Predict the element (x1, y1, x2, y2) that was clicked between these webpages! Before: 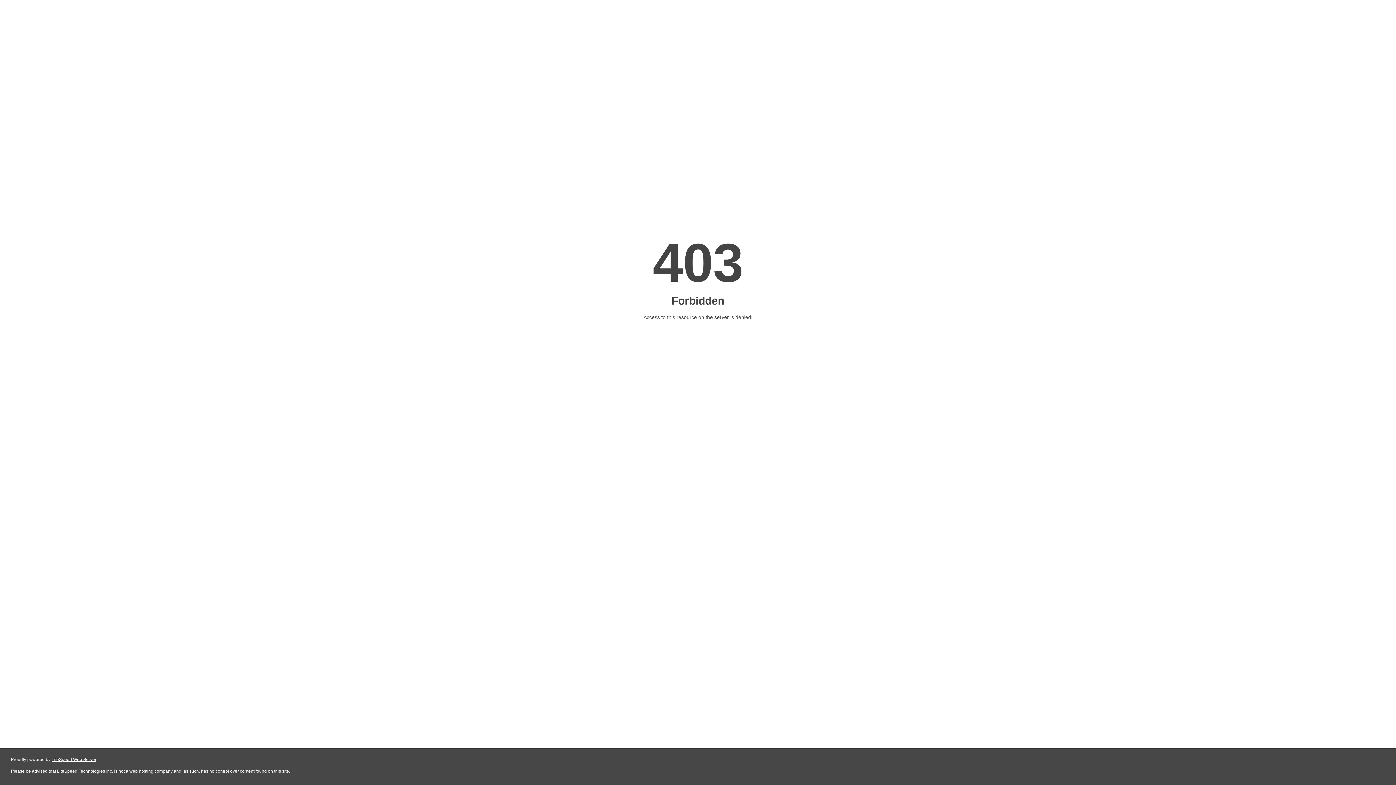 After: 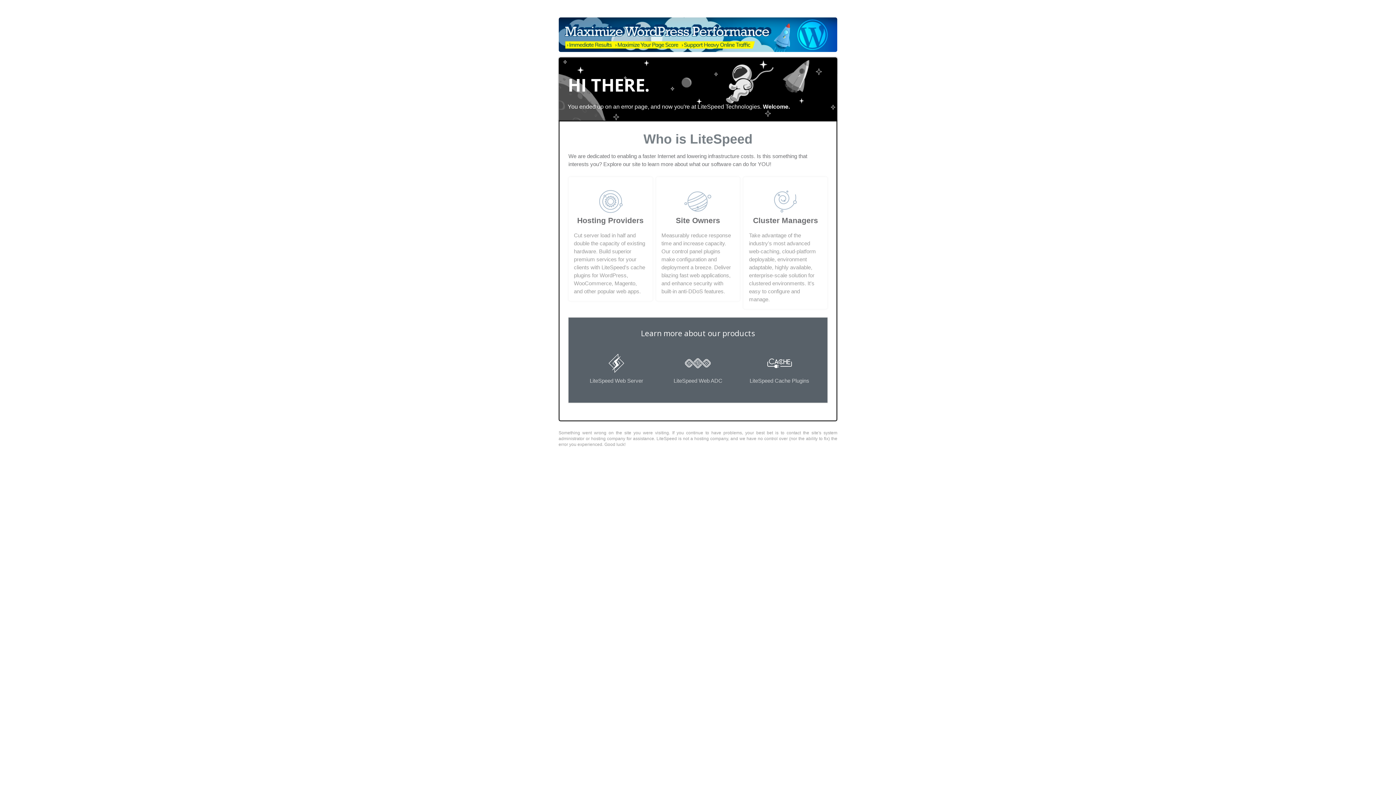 Action: label: LiteSpeed Web Server bbox: (51, 757, 96, 762)